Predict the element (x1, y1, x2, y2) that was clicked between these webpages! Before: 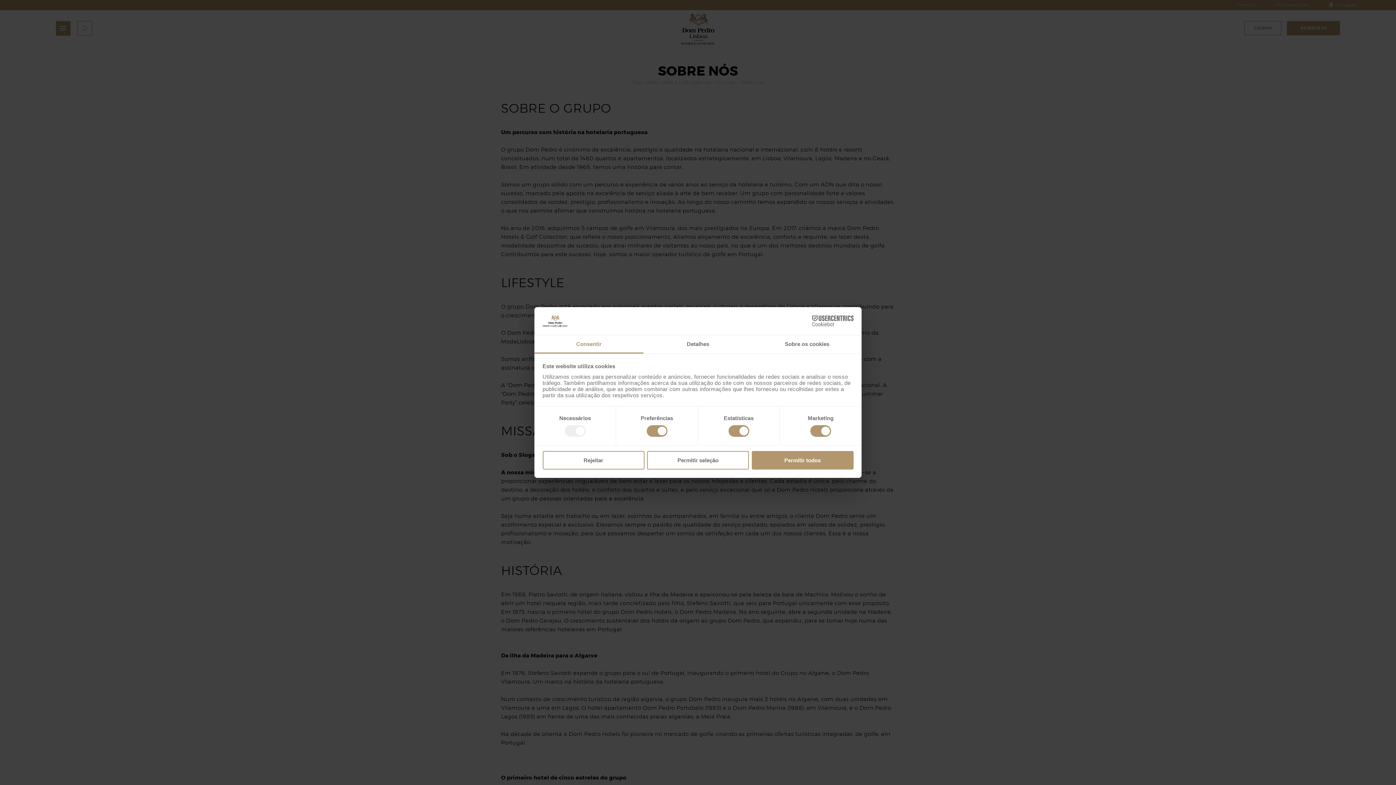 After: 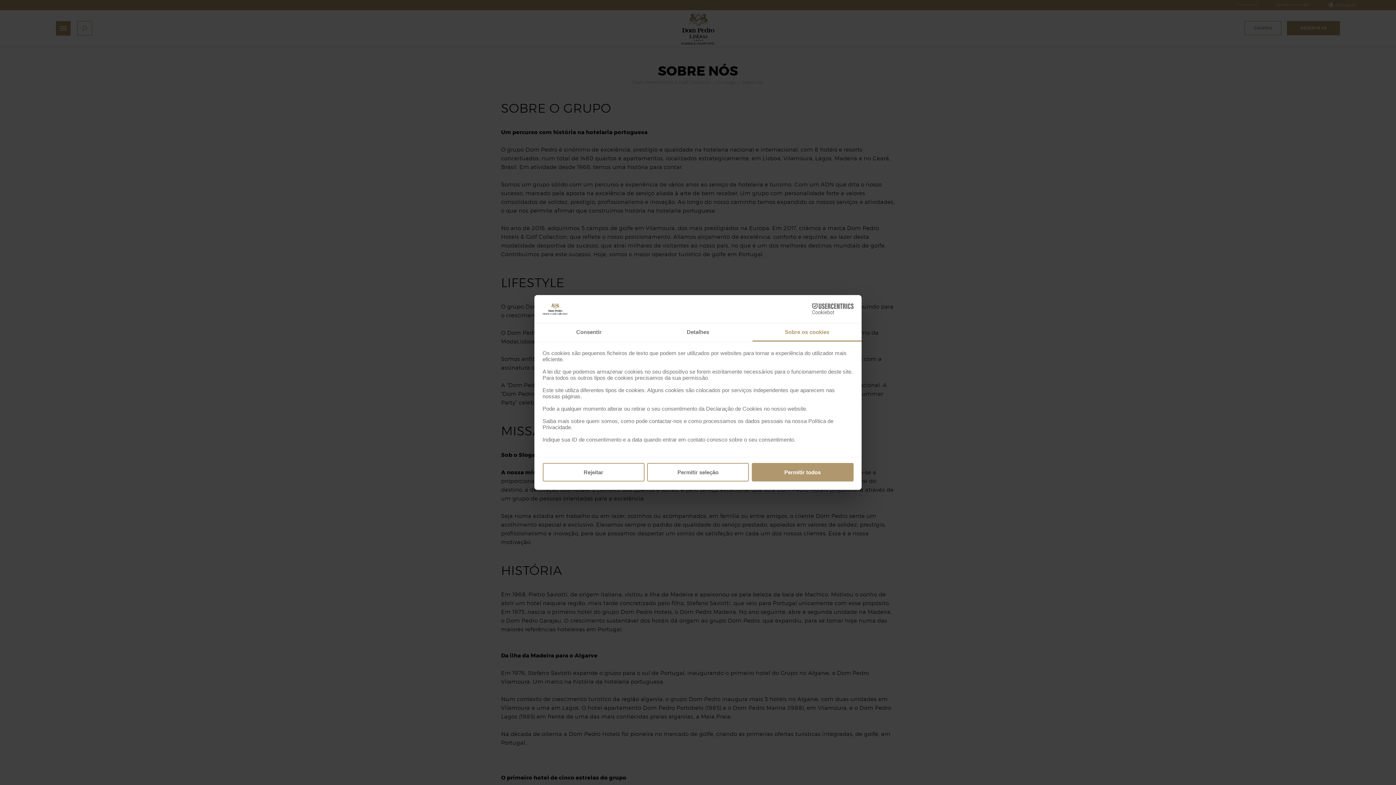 Action: bbox: (752, 335, 861, 353) label: Sobre os cookies